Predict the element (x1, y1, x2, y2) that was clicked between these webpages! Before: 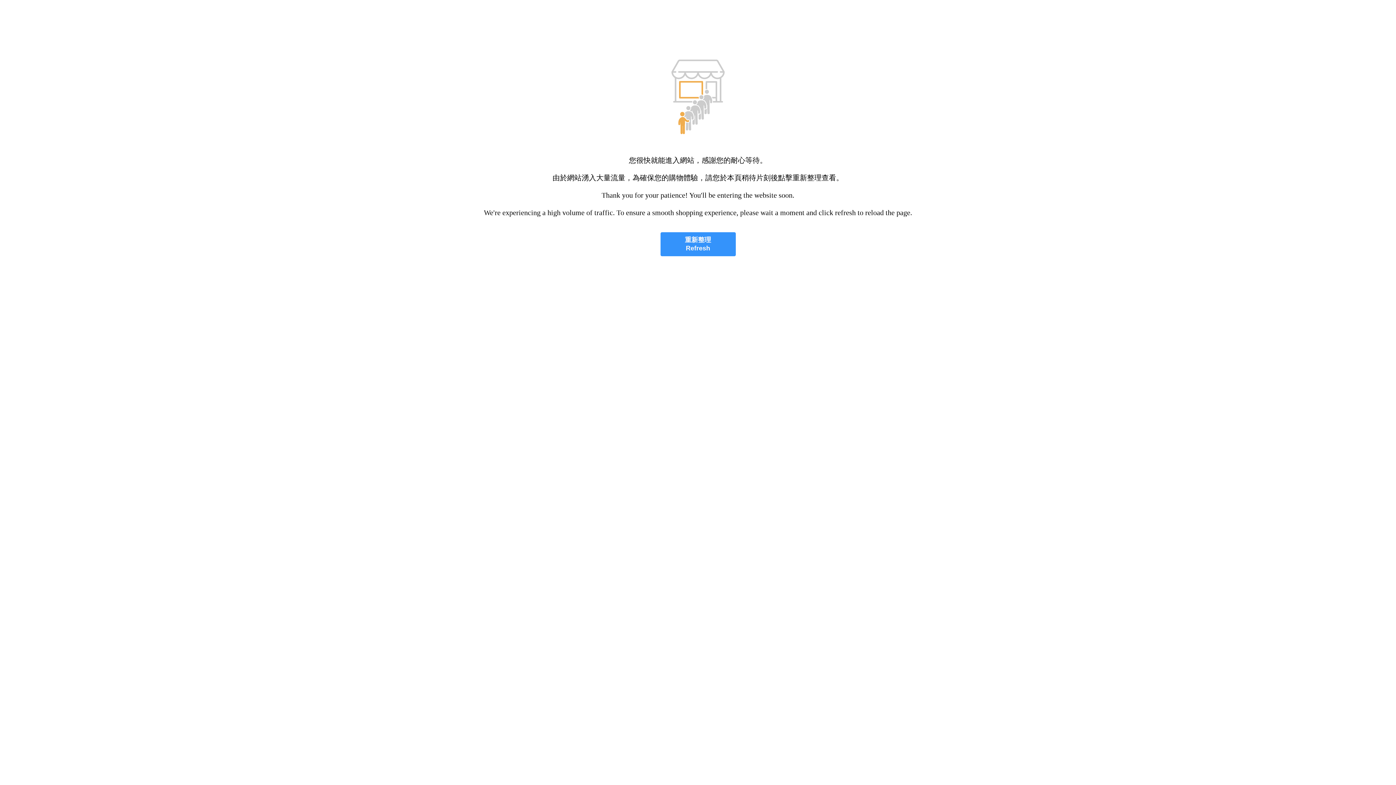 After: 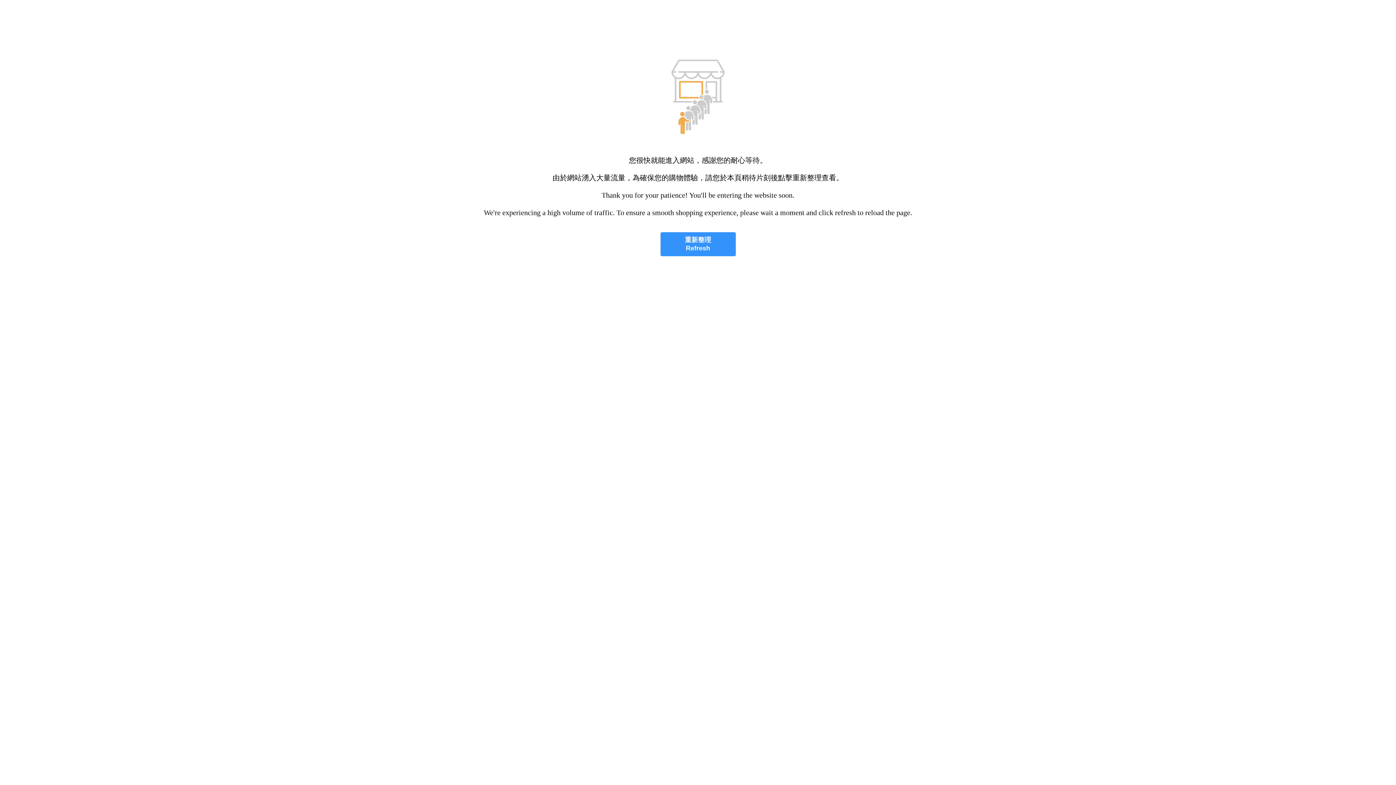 Action: bbox: (660, 232, 735, 256) label: 重新整理
Refresh